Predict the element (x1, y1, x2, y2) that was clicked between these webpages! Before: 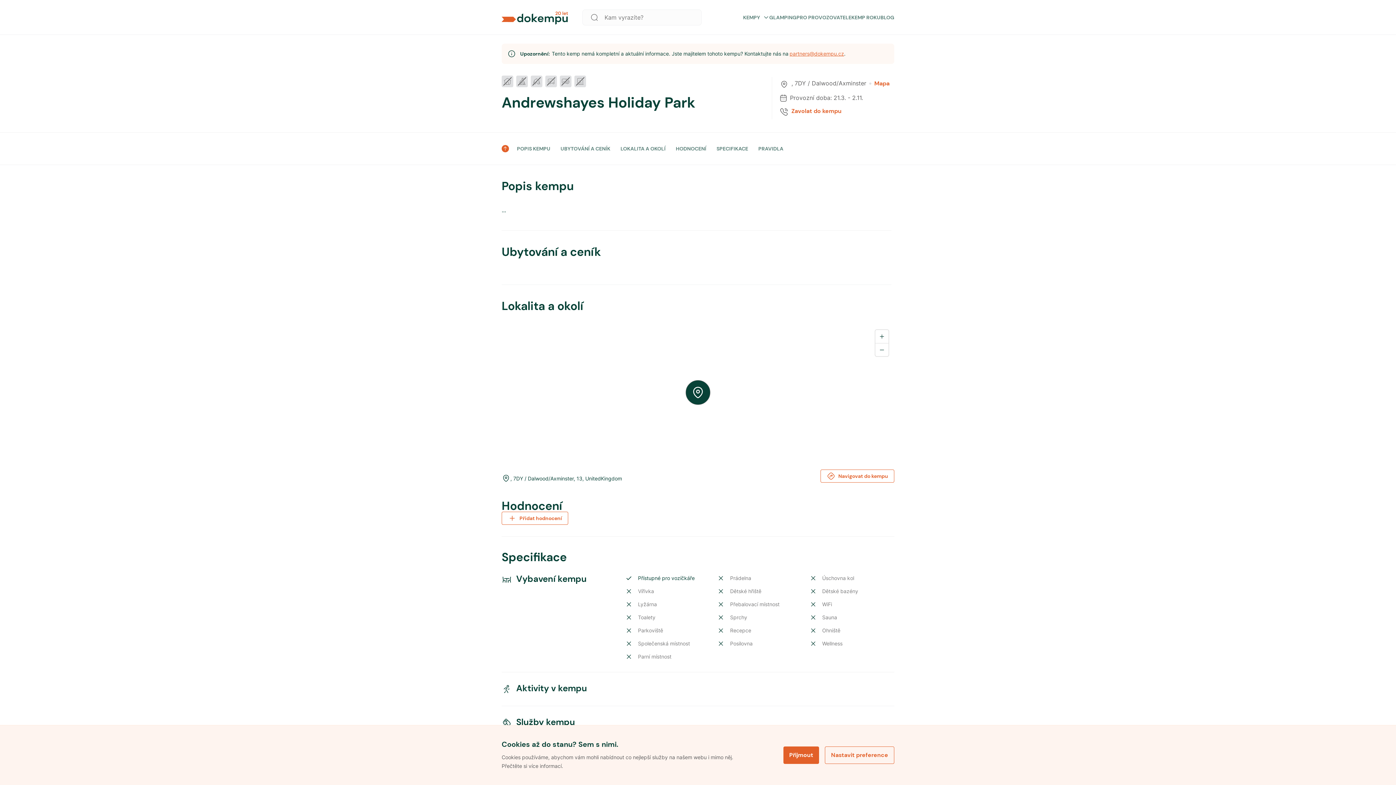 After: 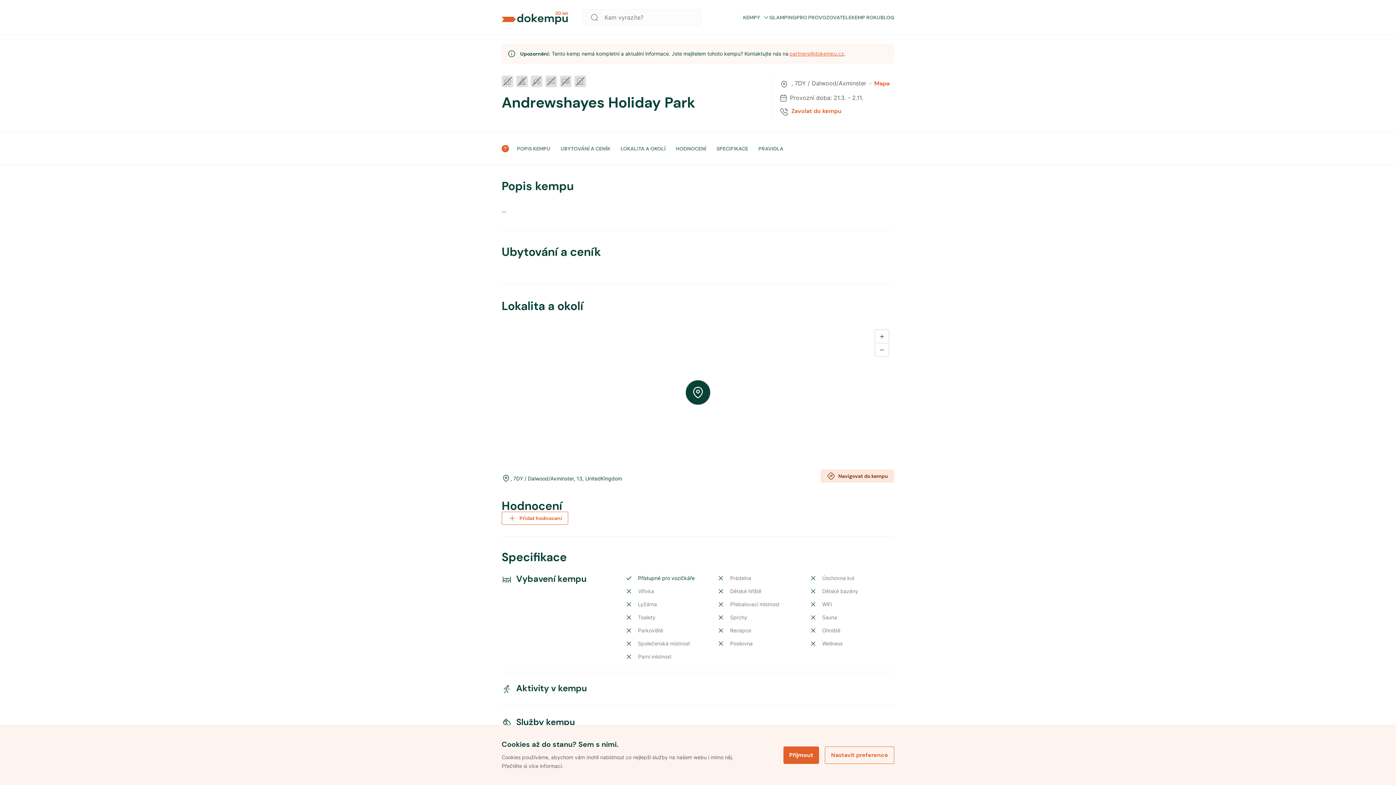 Action: bbox: (820, 469, 894, 482) label: Navigovat do kempu